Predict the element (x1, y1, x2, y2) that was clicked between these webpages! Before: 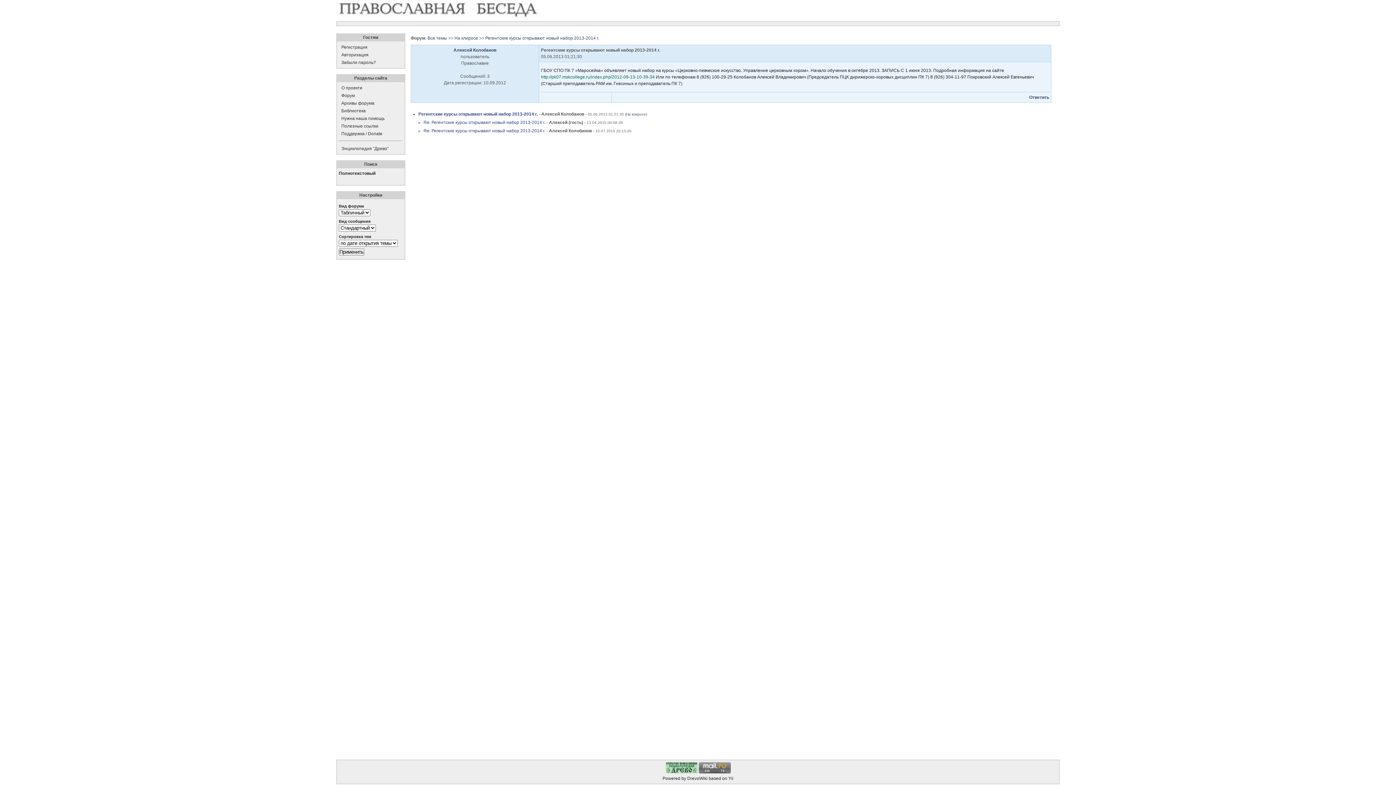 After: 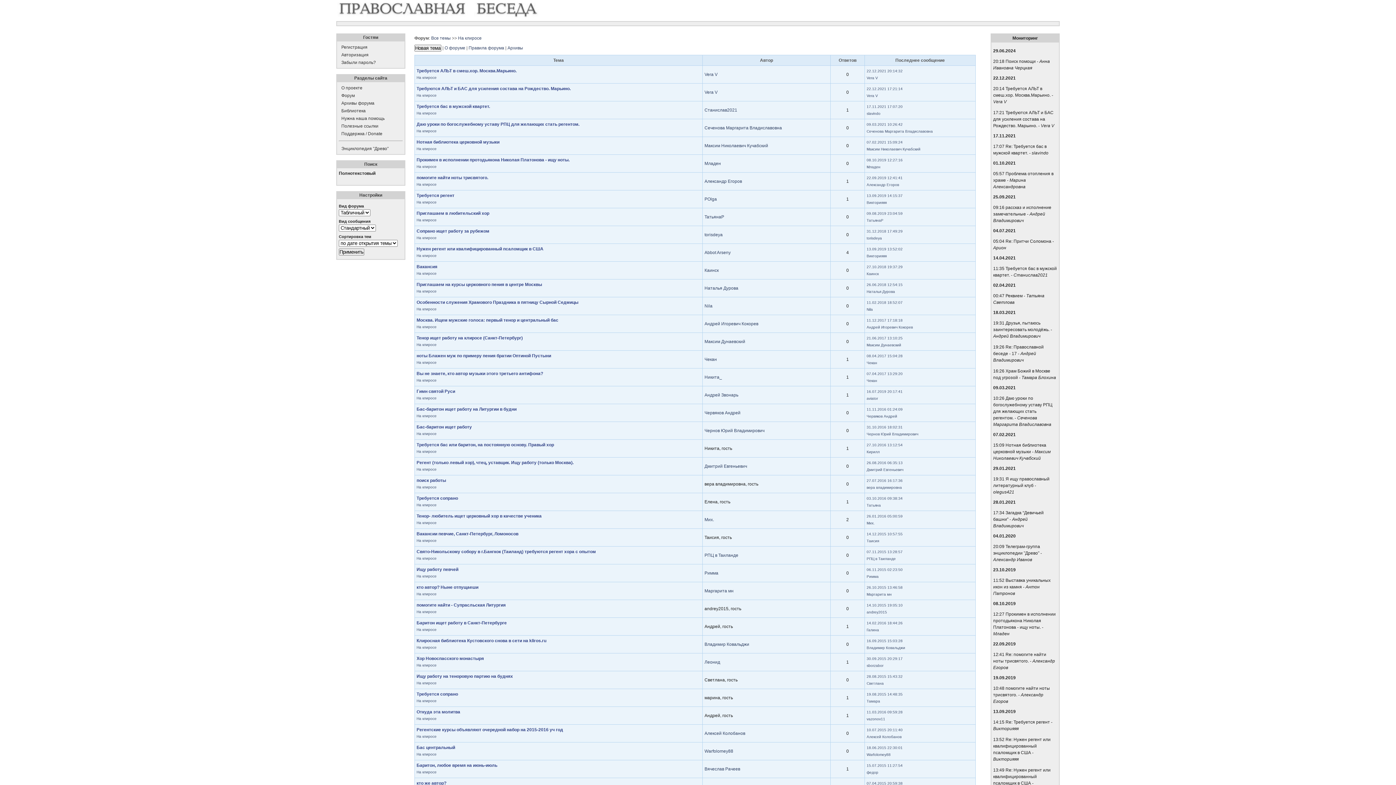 Action: bbox: (626, 112, 646, 116) label: На клиросе